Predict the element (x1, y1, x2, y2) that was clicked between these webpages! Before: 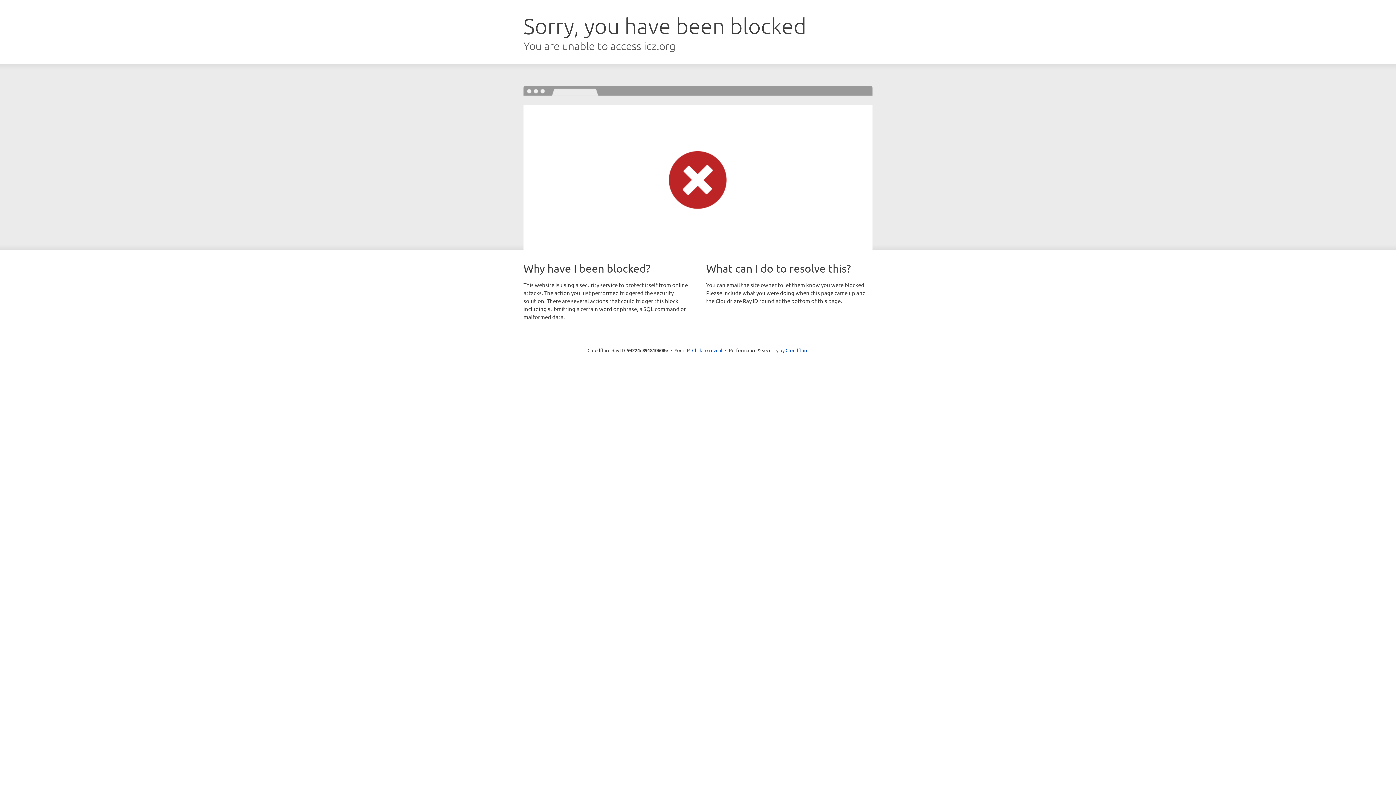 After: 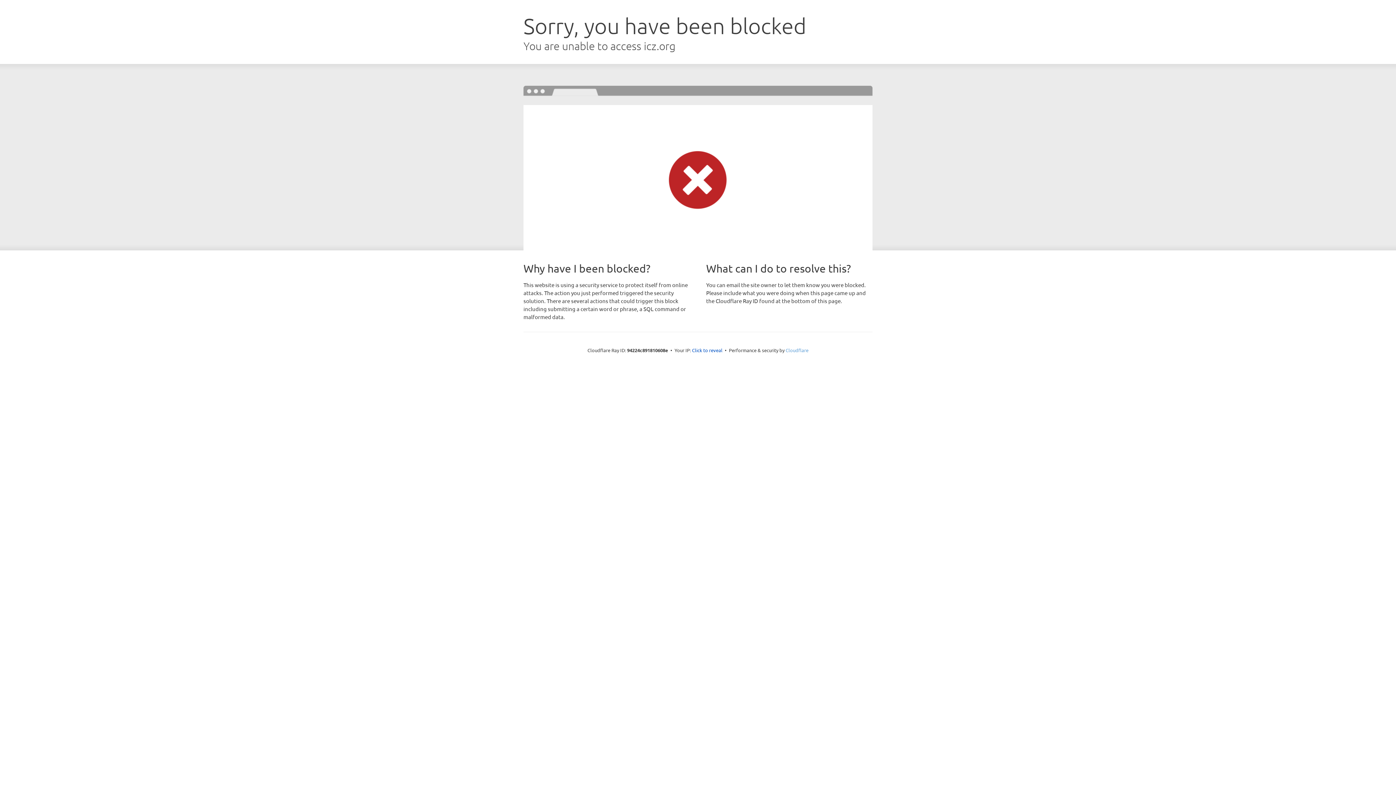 Action: label: Cloudflare bbox: (785, 347, 808, 353)